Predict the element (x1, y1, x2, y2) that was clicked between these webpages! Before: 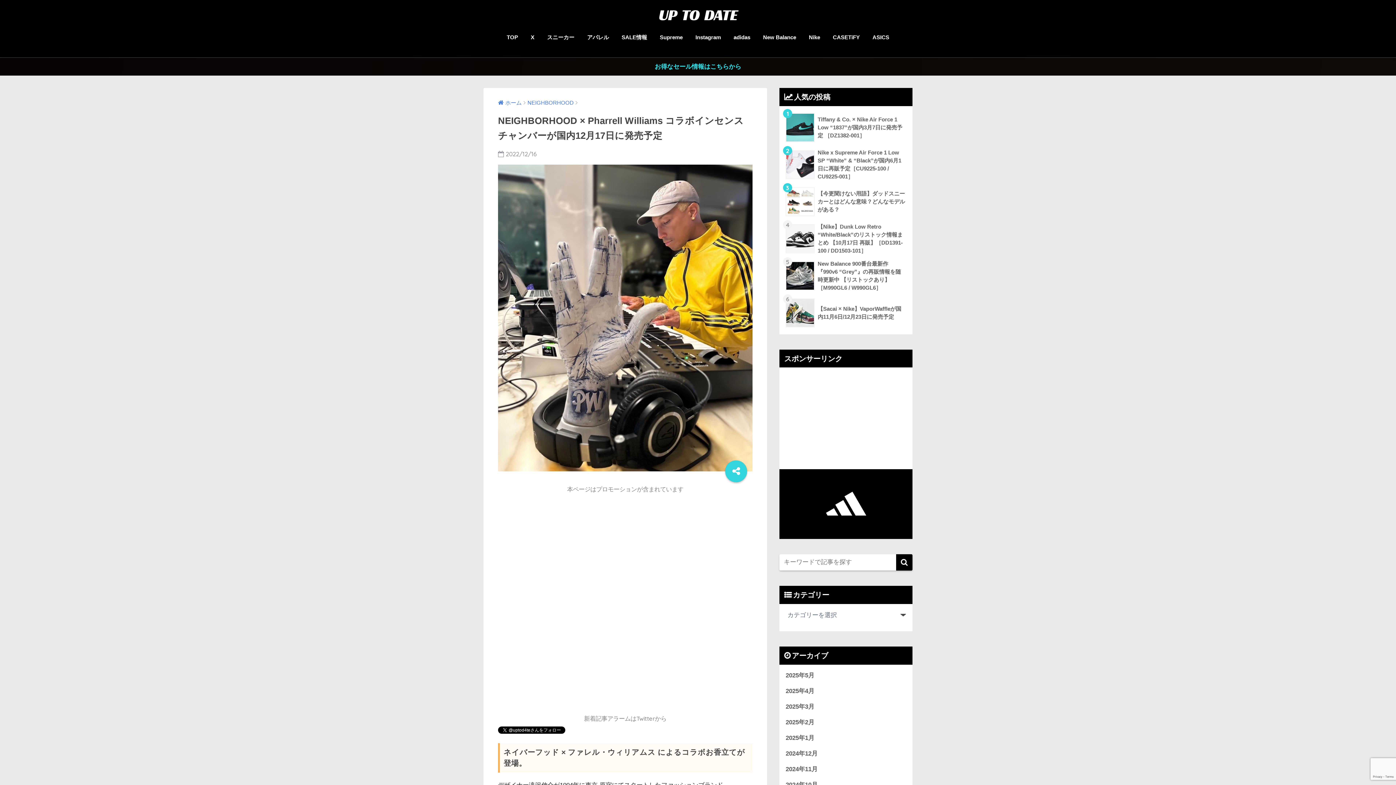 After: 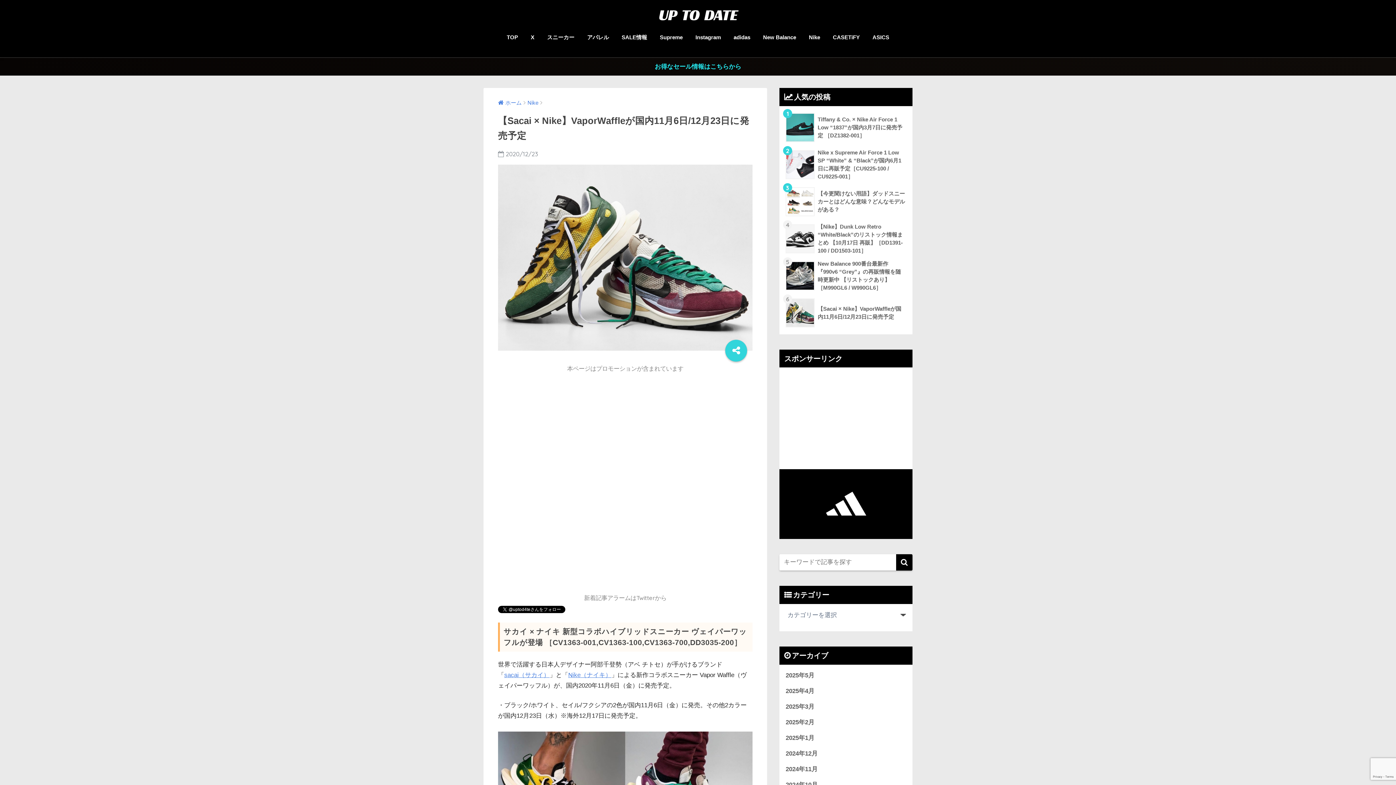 Action: label: 	【Sacai × Nike】VaporWaffleが国内11月6日/12月23日に発売予定 bbox: (783, 294, 908, 331)